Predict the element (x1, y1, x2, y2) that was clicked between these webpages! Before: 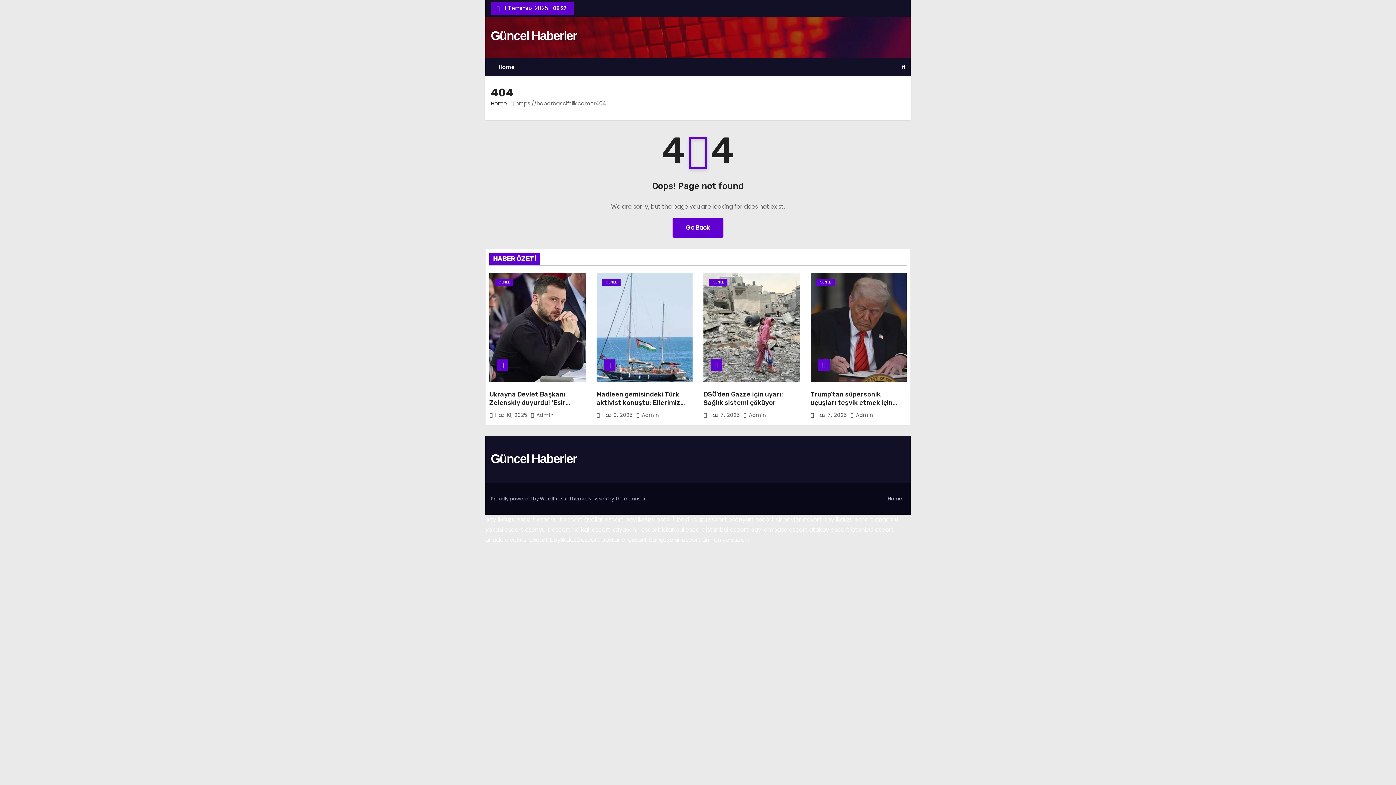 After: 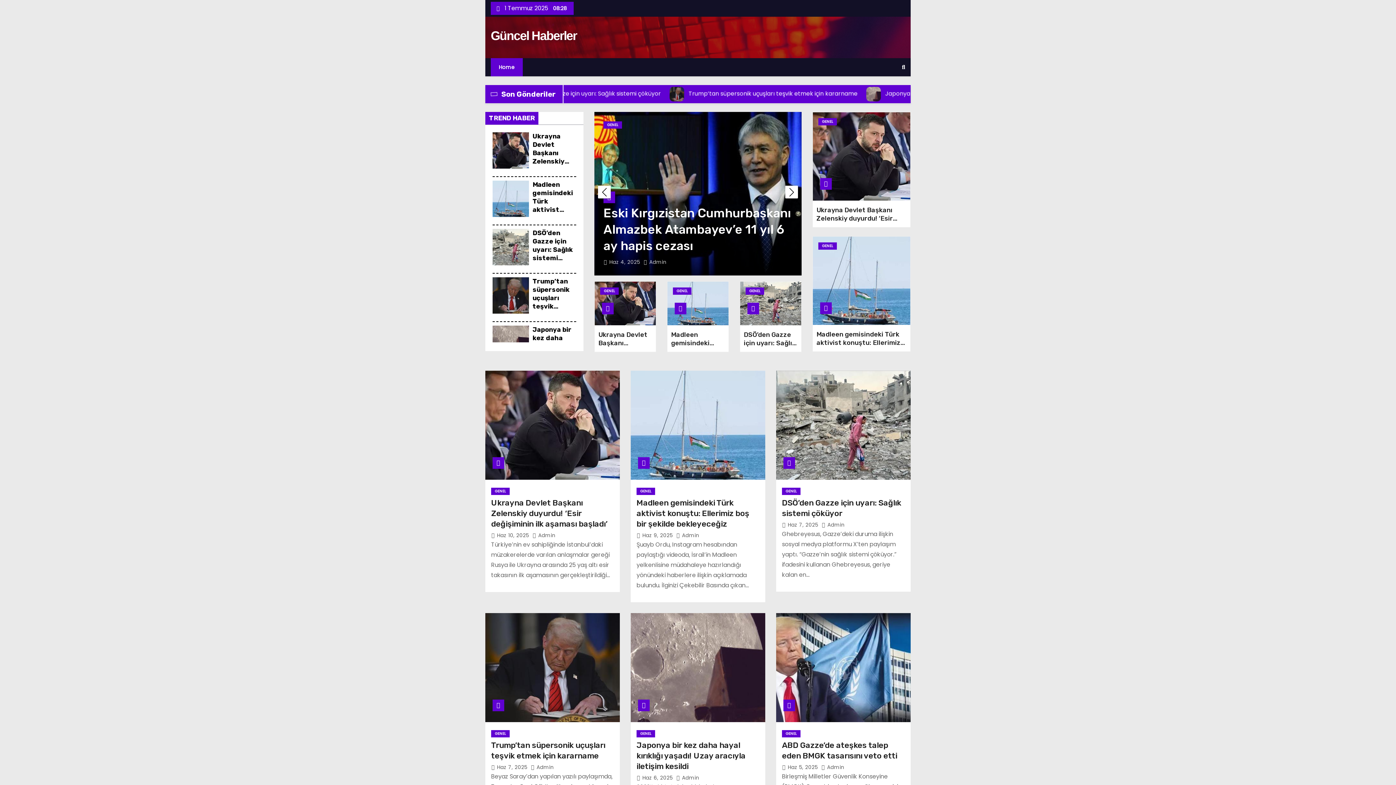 Action: label: Güncel Haberler bbox: (490, 452, 576, 465)